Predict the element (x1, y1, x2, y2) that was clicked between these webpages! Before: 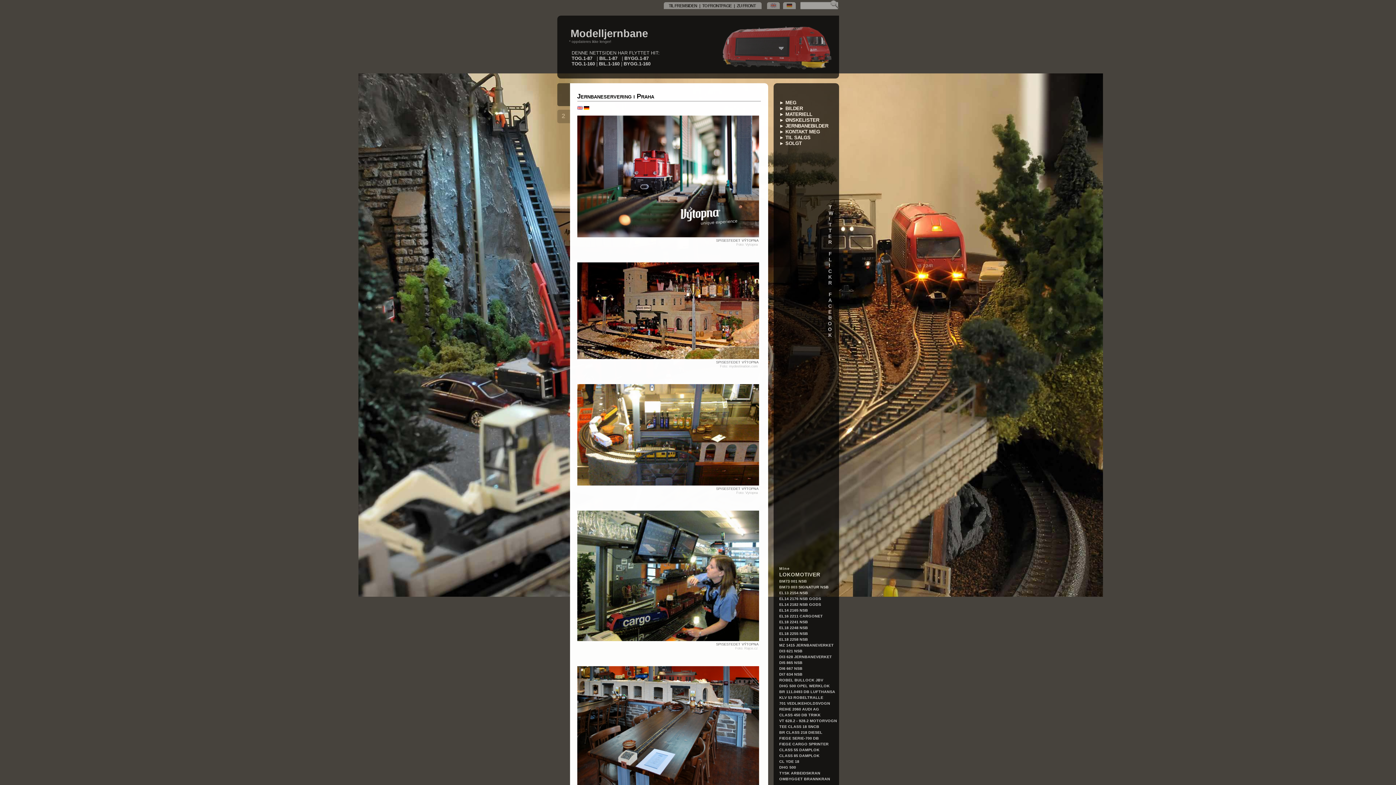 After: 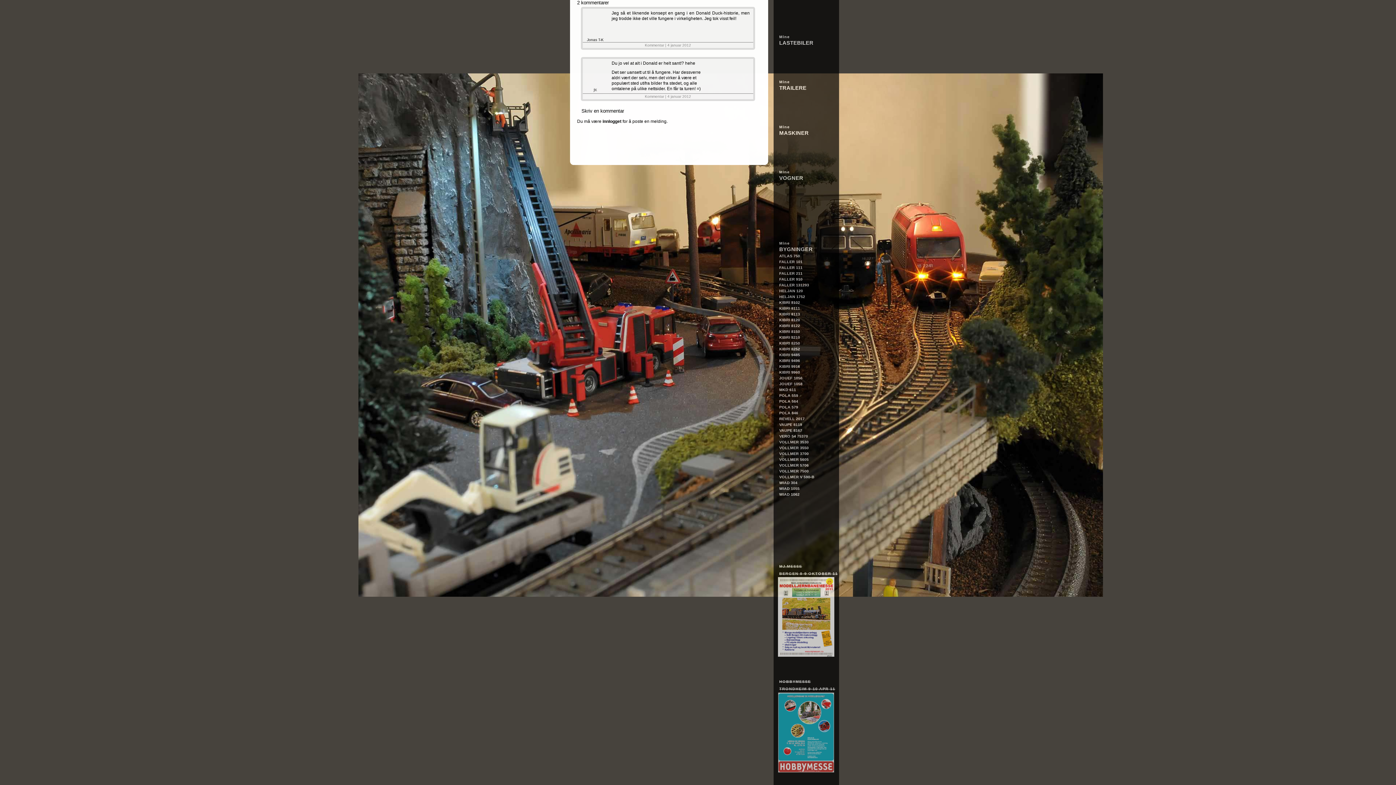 Action: bbox: (561, 112, 565, 119) label: 2